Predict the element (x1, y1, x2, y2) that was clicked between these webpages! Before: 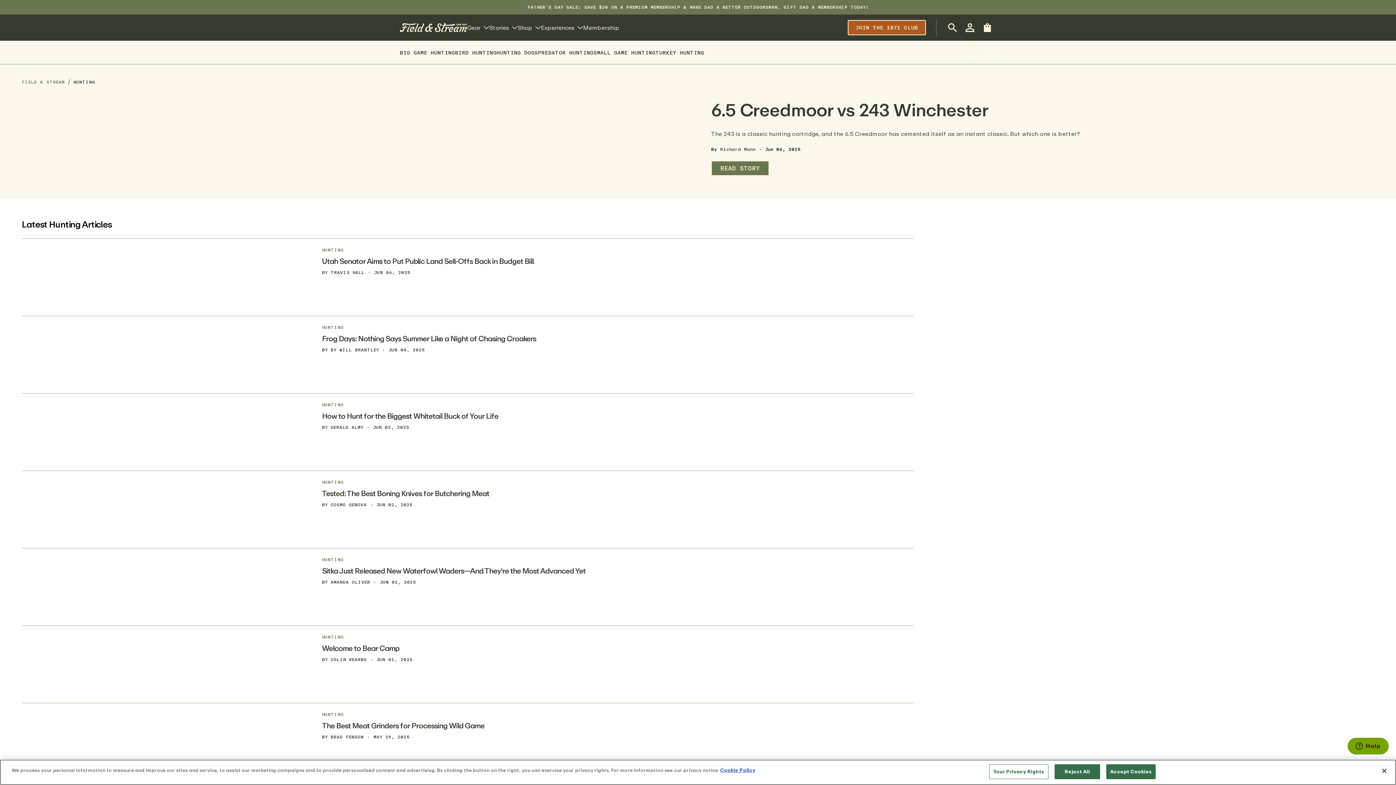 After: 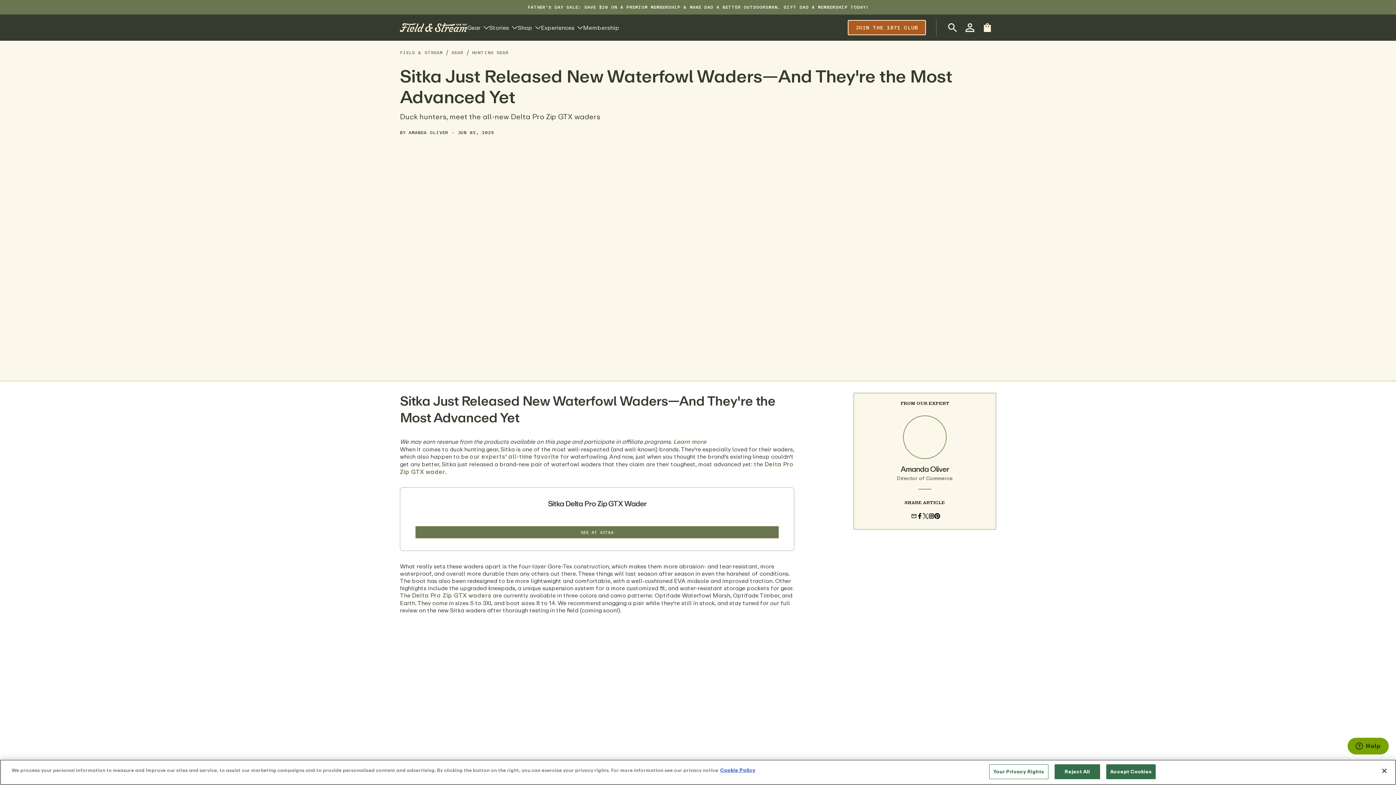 Action: bbox: (21, 557, 313, 617)